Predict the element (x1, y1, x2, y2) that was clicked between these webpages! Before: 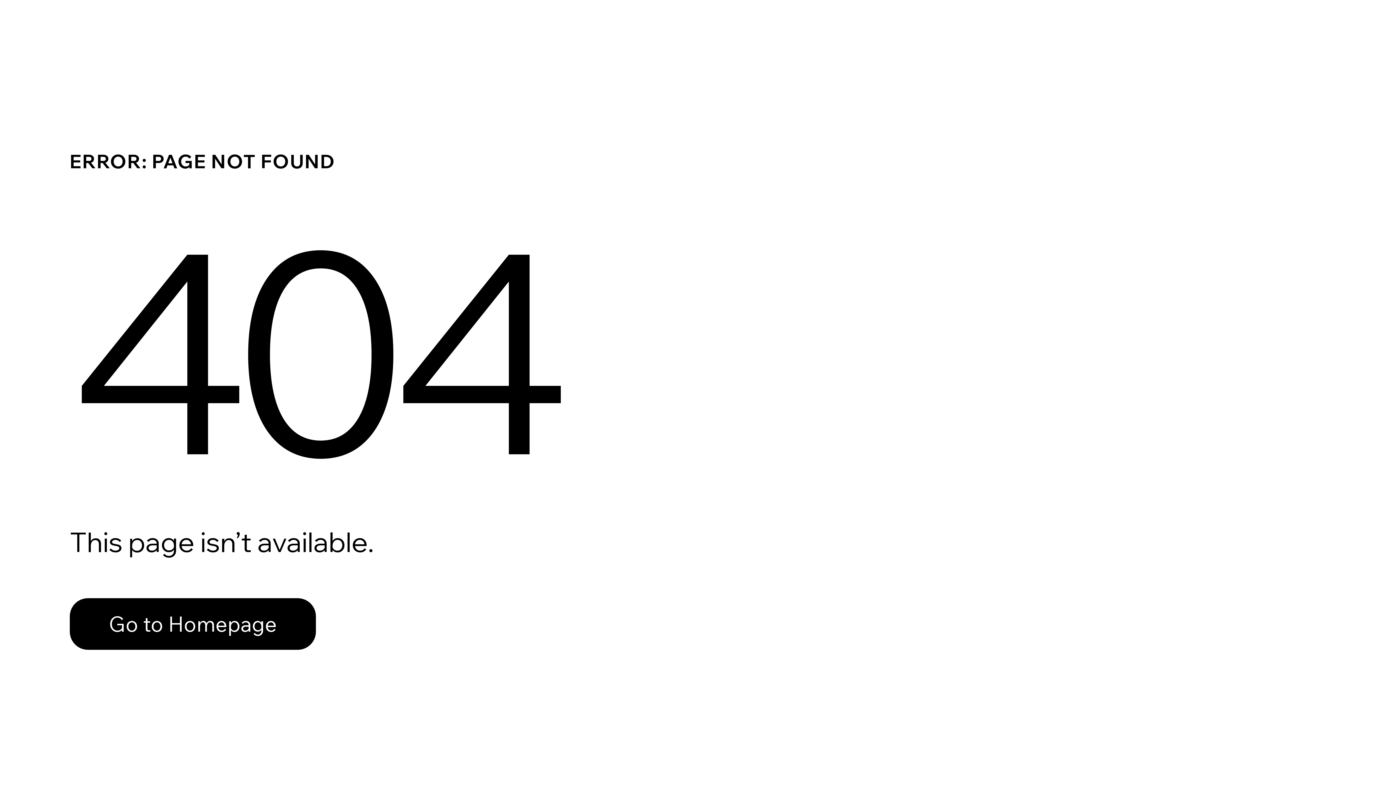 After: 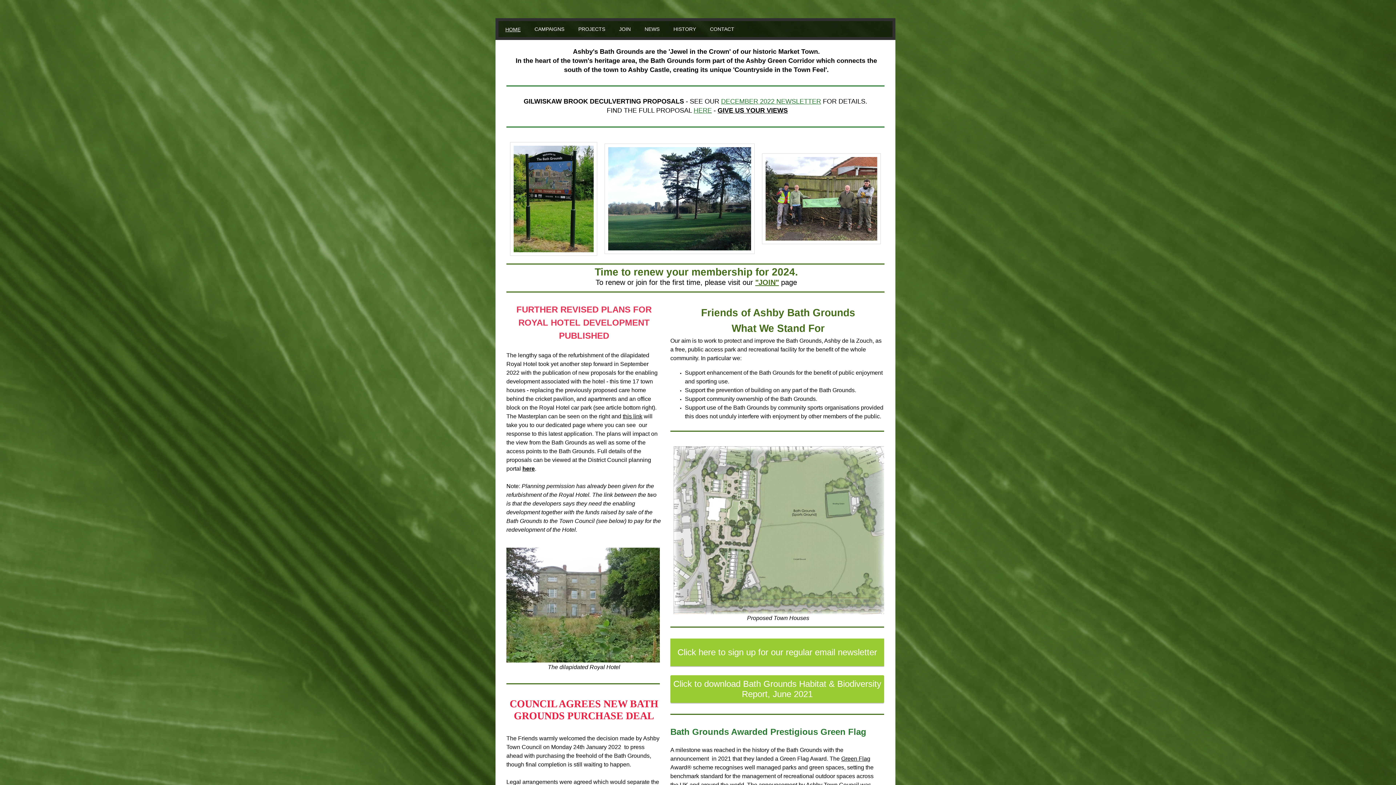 Action: bbox: (69, 598, 316, 650) label: Go to Homepage